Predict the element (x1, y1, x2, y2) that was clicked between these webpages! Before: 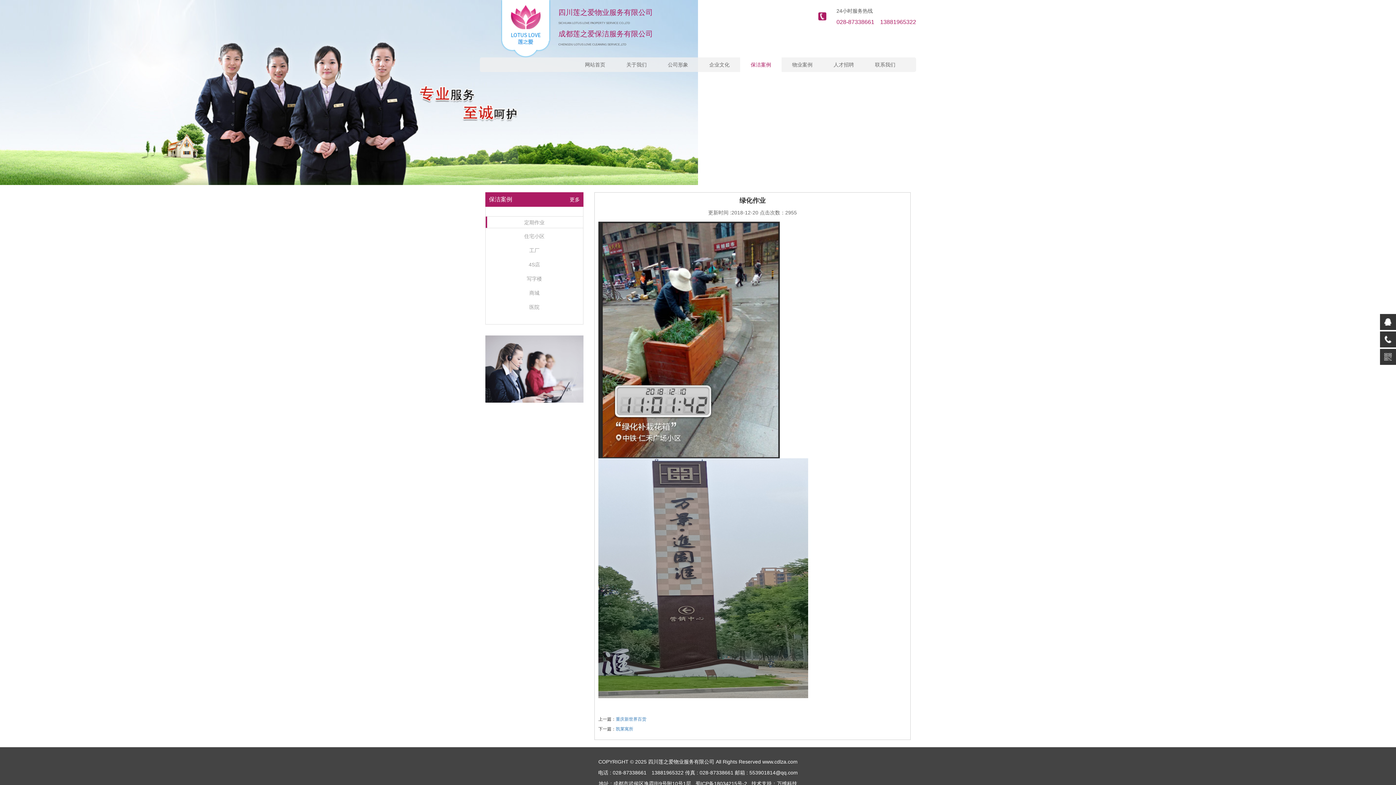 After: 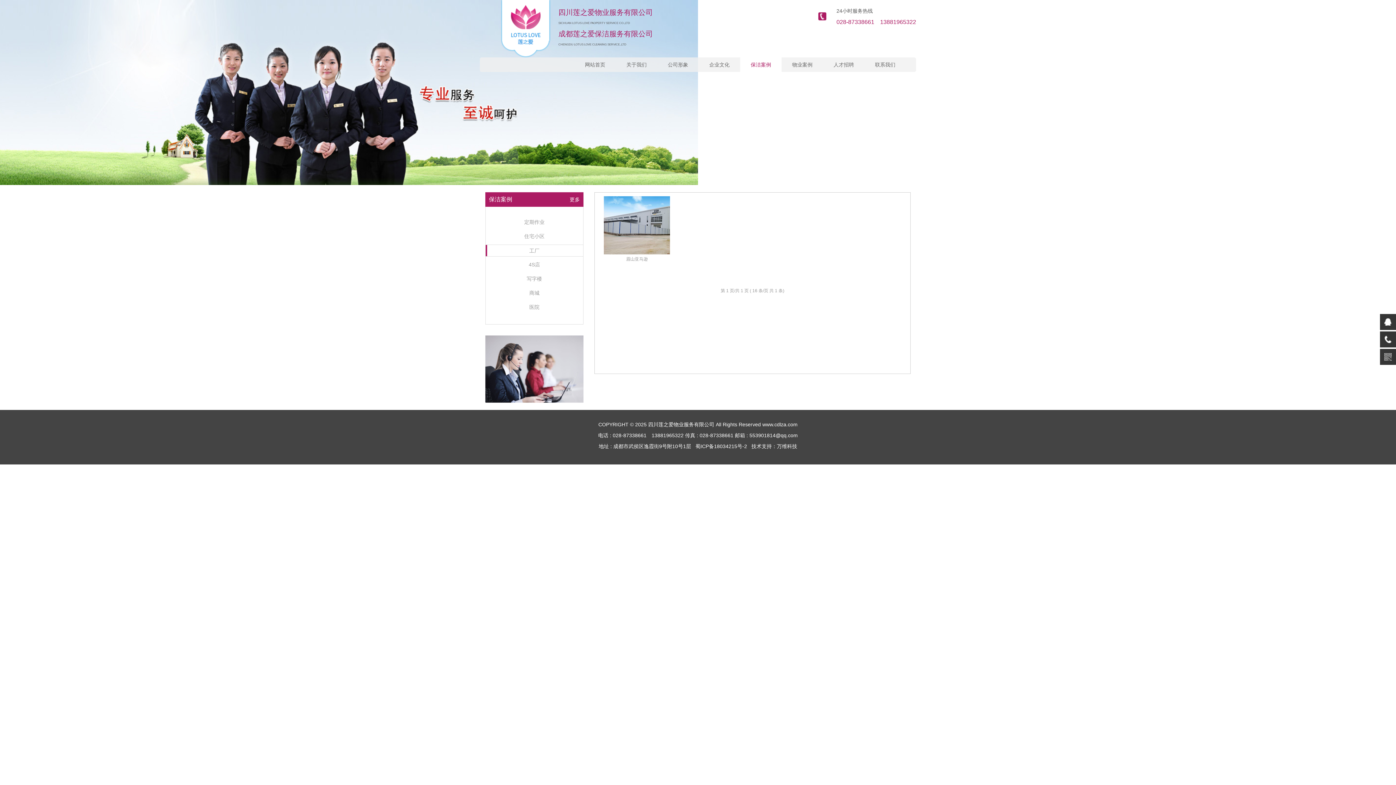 Action: label: 工厂 bbox: (485, 244, 583, 256)